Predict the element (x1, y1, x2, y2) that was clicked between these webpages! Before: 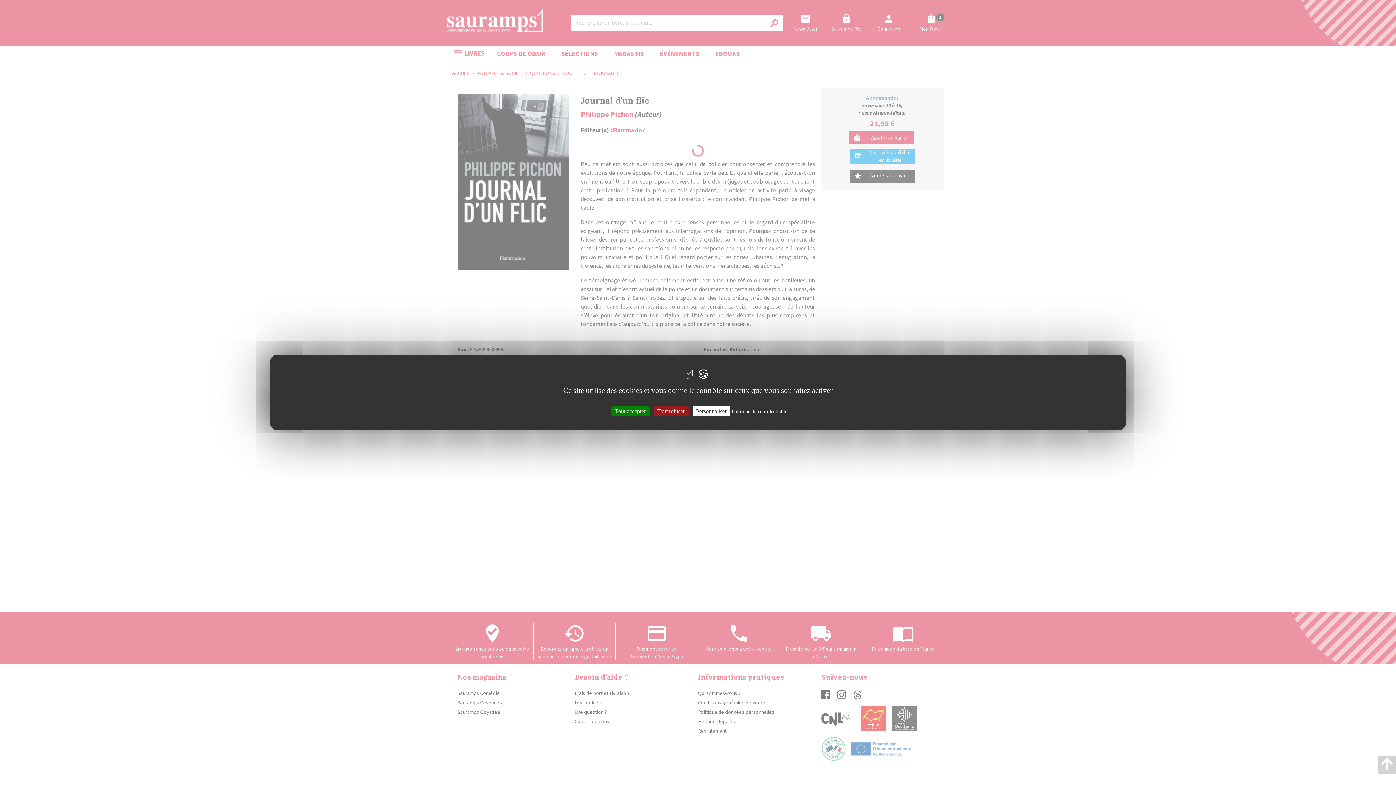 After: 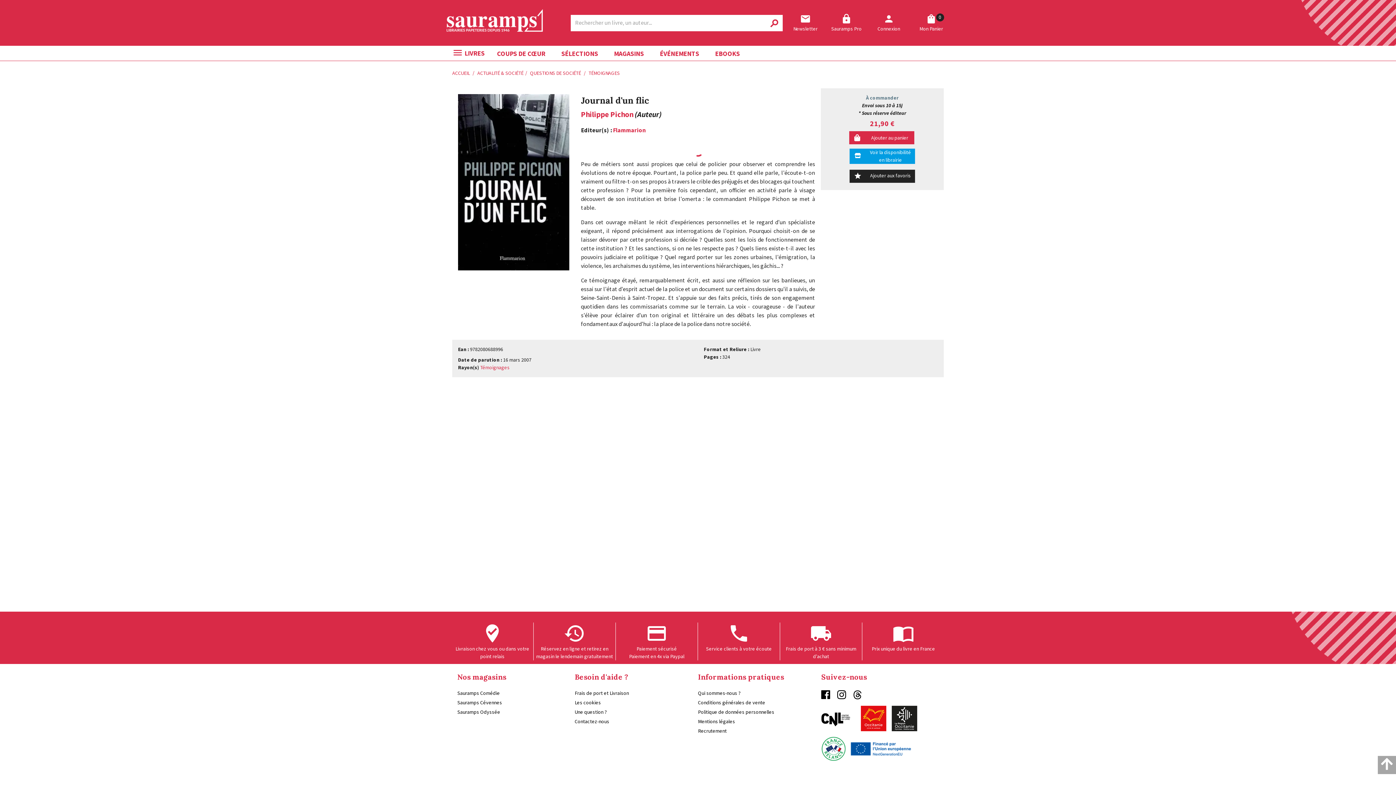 Action: bbox: (611, 406, 649, 416) label: Tout accepter